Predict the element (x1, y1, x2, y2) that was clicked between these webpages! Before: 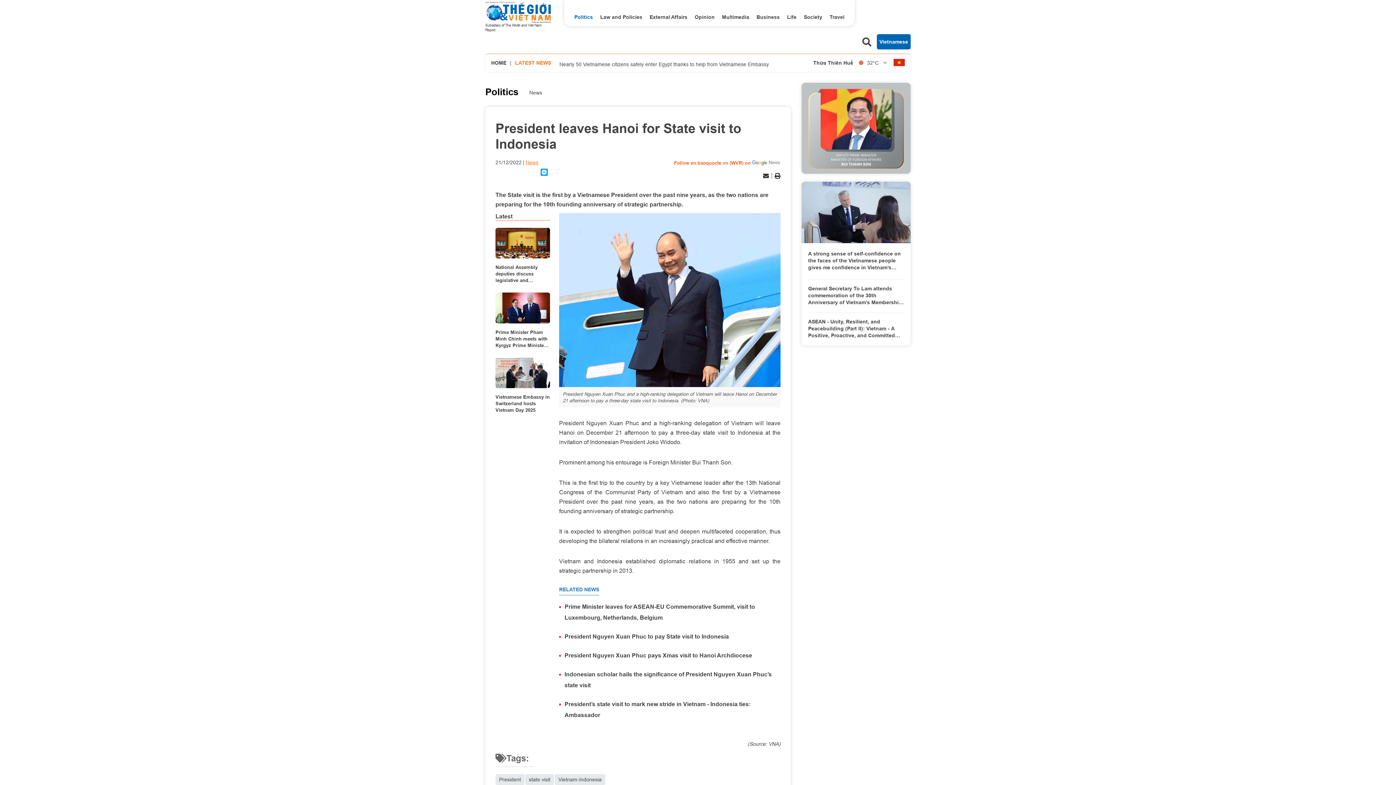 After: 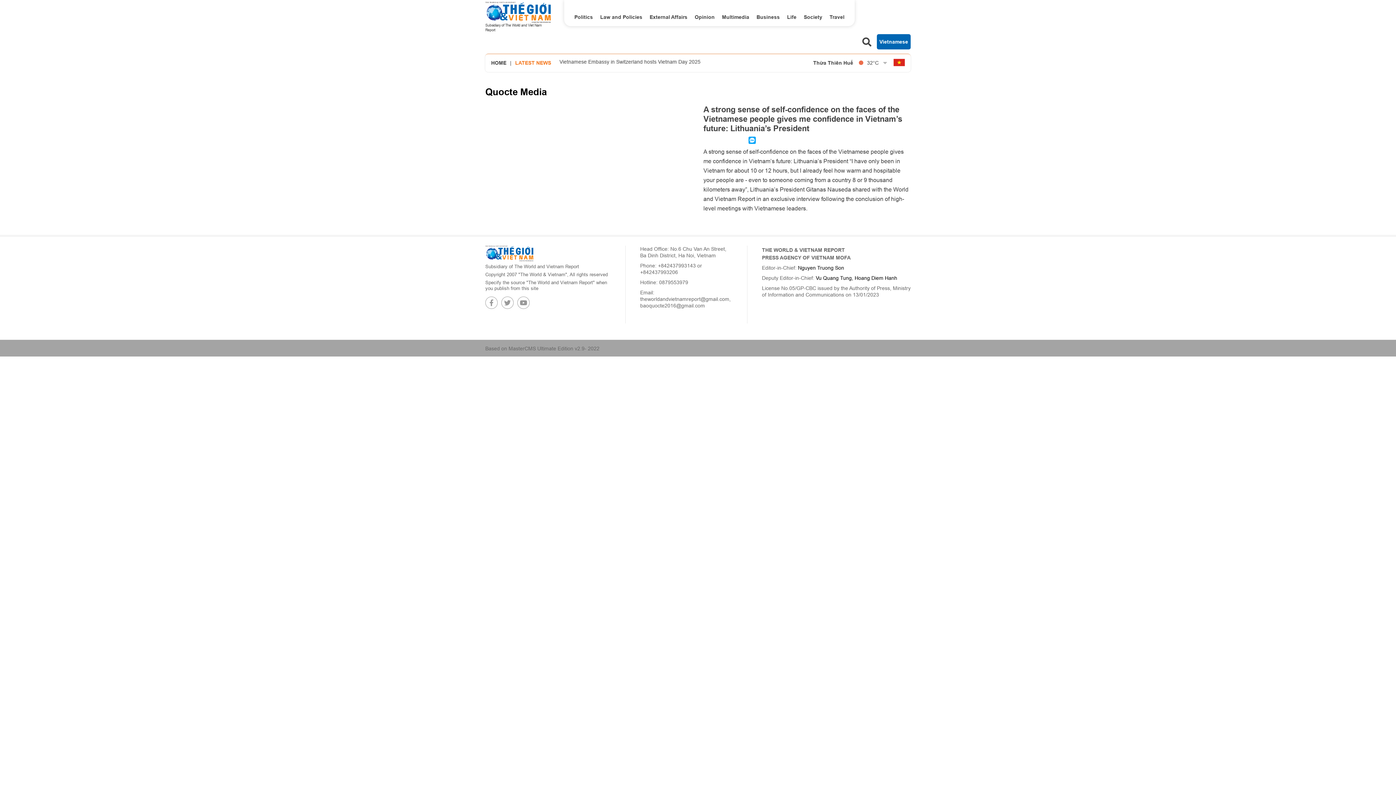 Action: bbox: (801, 181, 910, 243)